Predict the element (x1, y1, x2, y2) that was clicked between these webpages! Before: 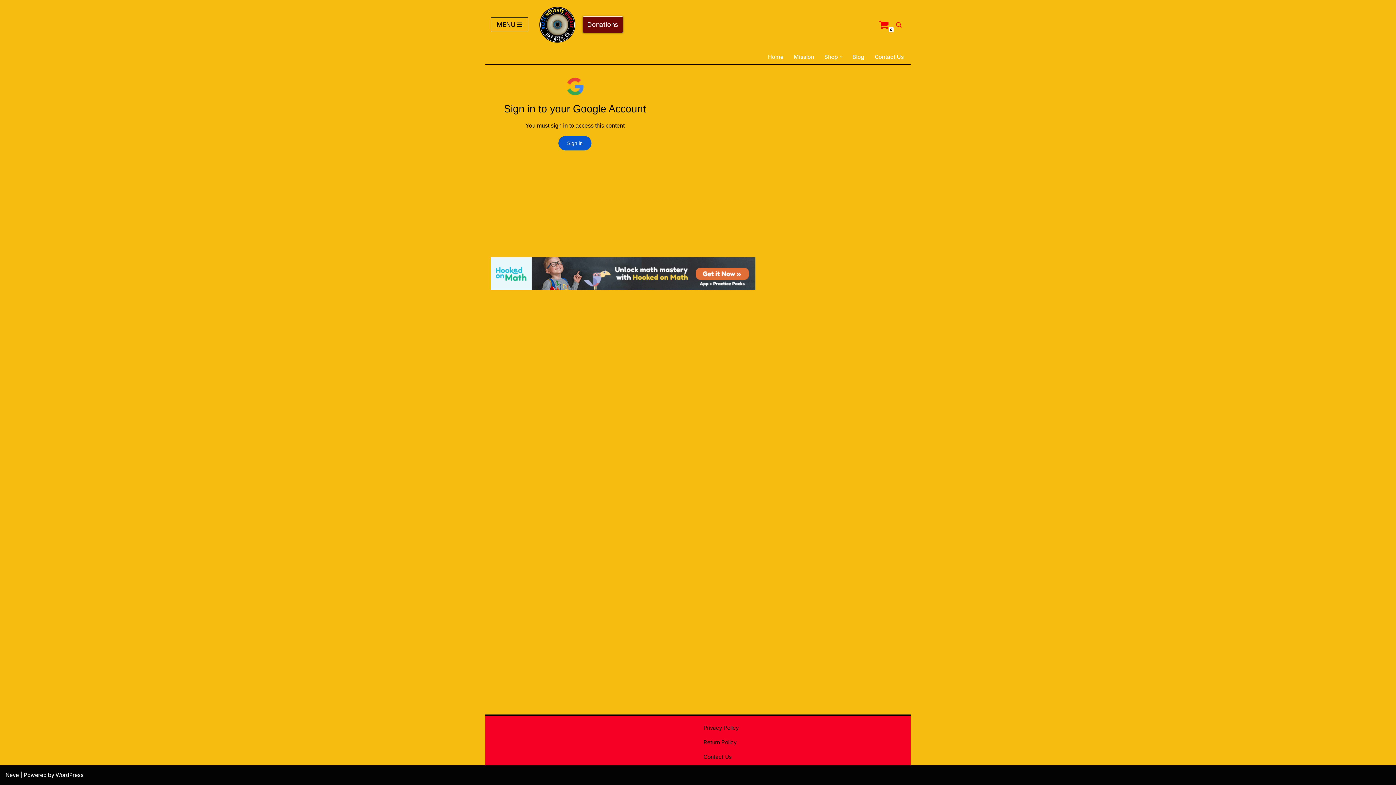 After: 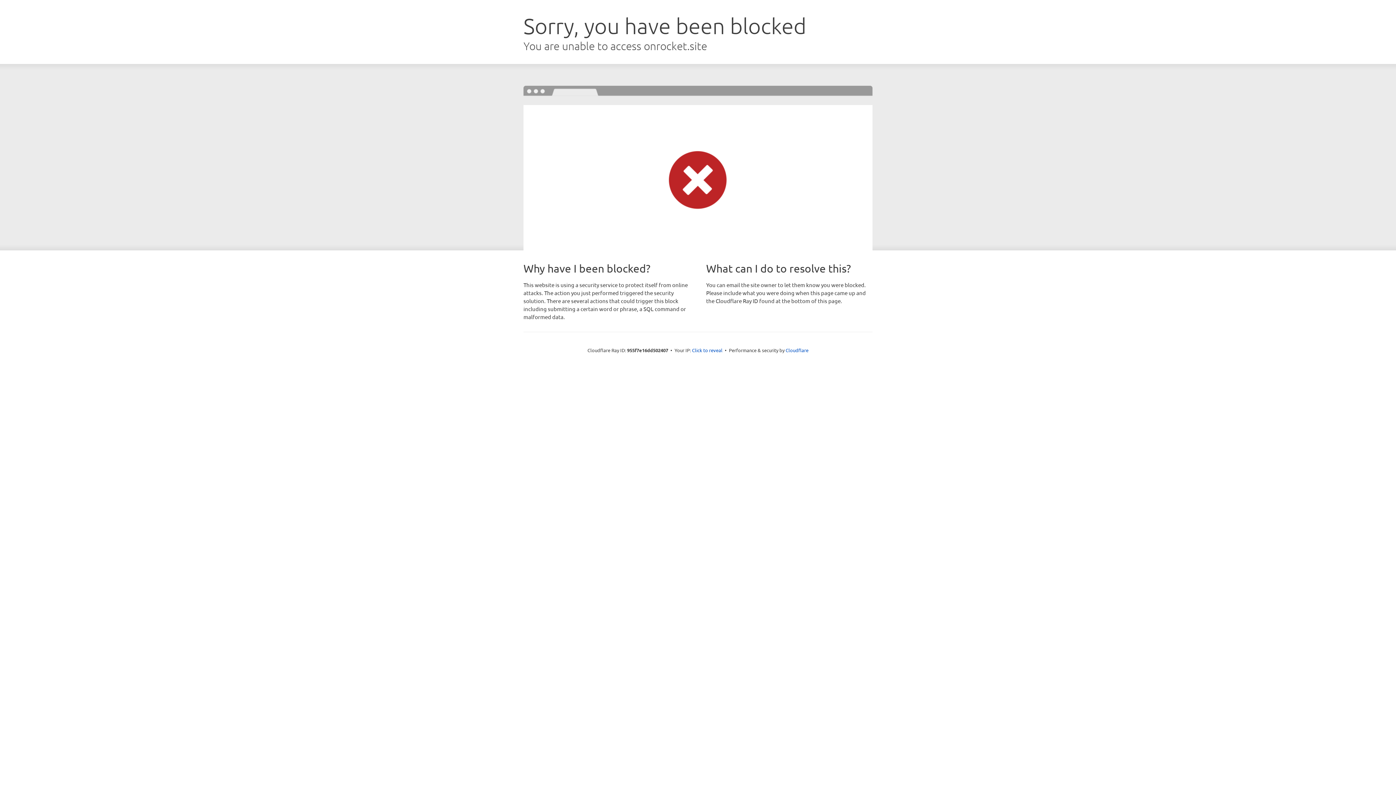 Action: bbox: (5, 772, 18, 778) label: Neve